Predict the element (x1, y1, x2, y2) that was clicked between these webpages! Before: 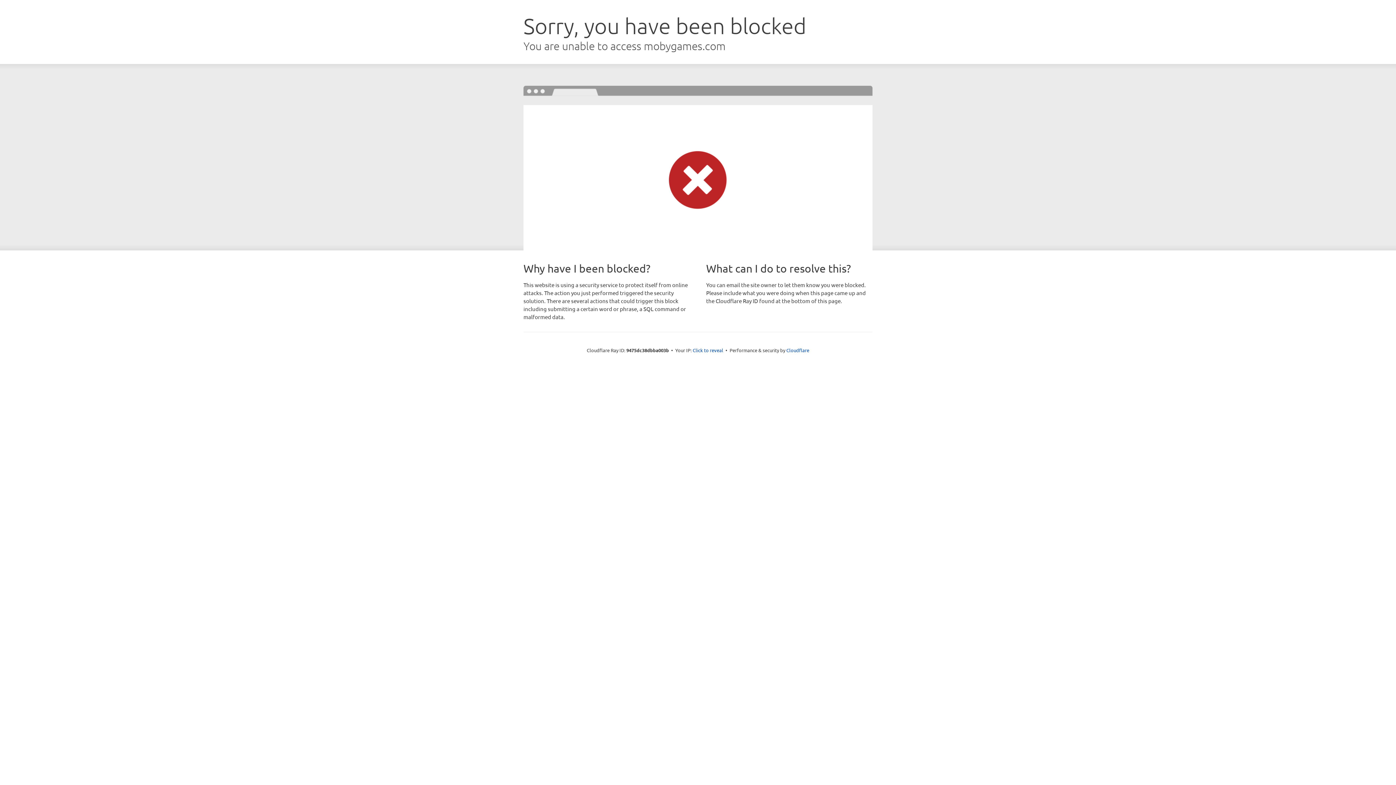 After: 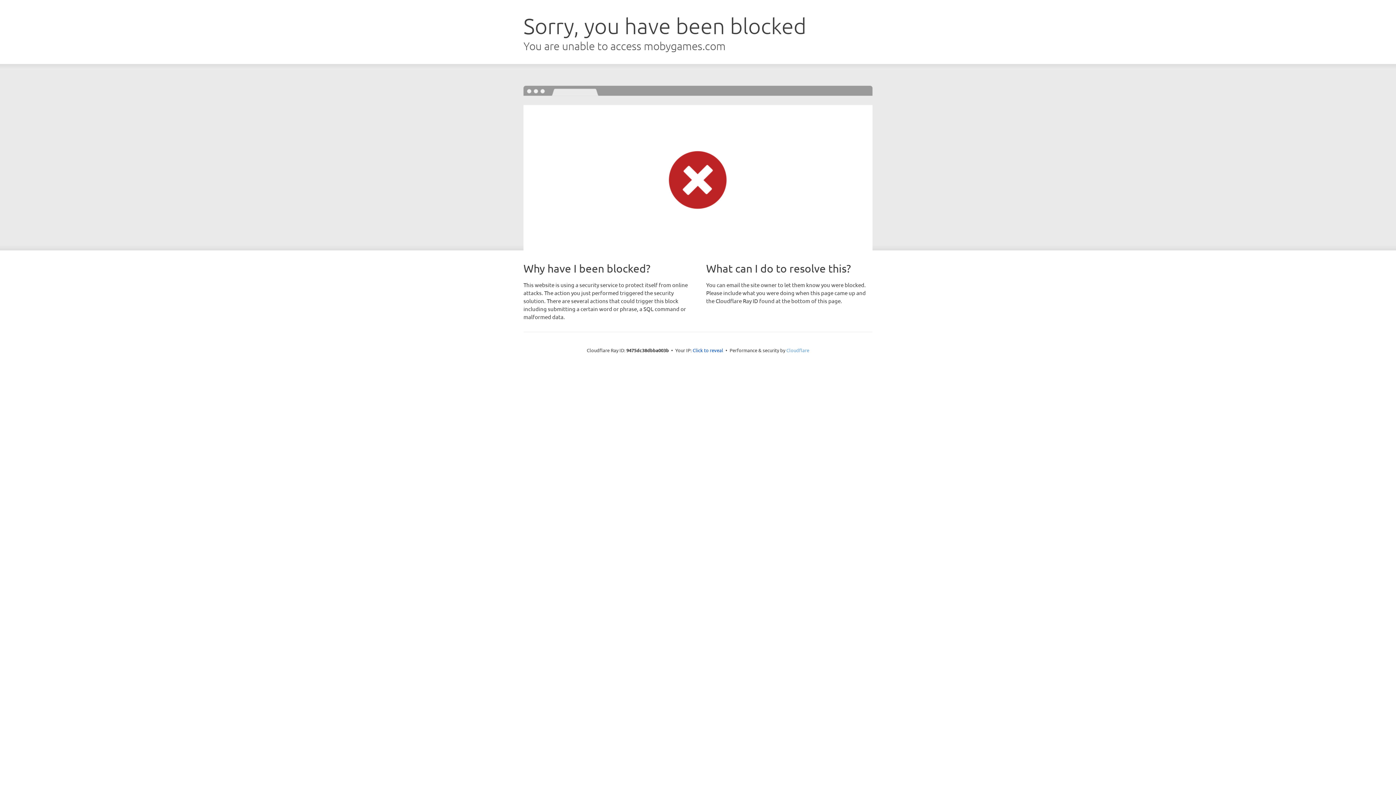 Action: bbox: (786, 347, 809, 353) label: Cloudflare